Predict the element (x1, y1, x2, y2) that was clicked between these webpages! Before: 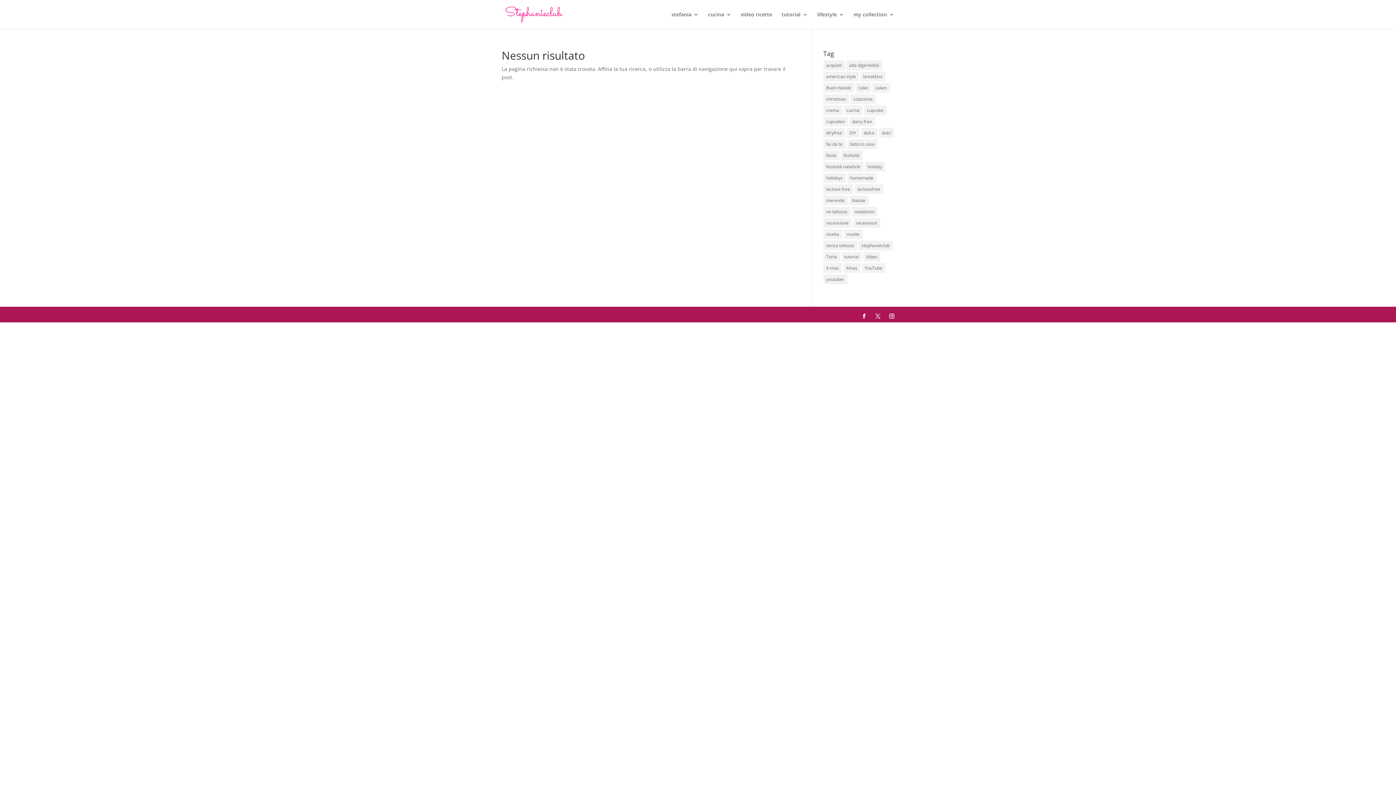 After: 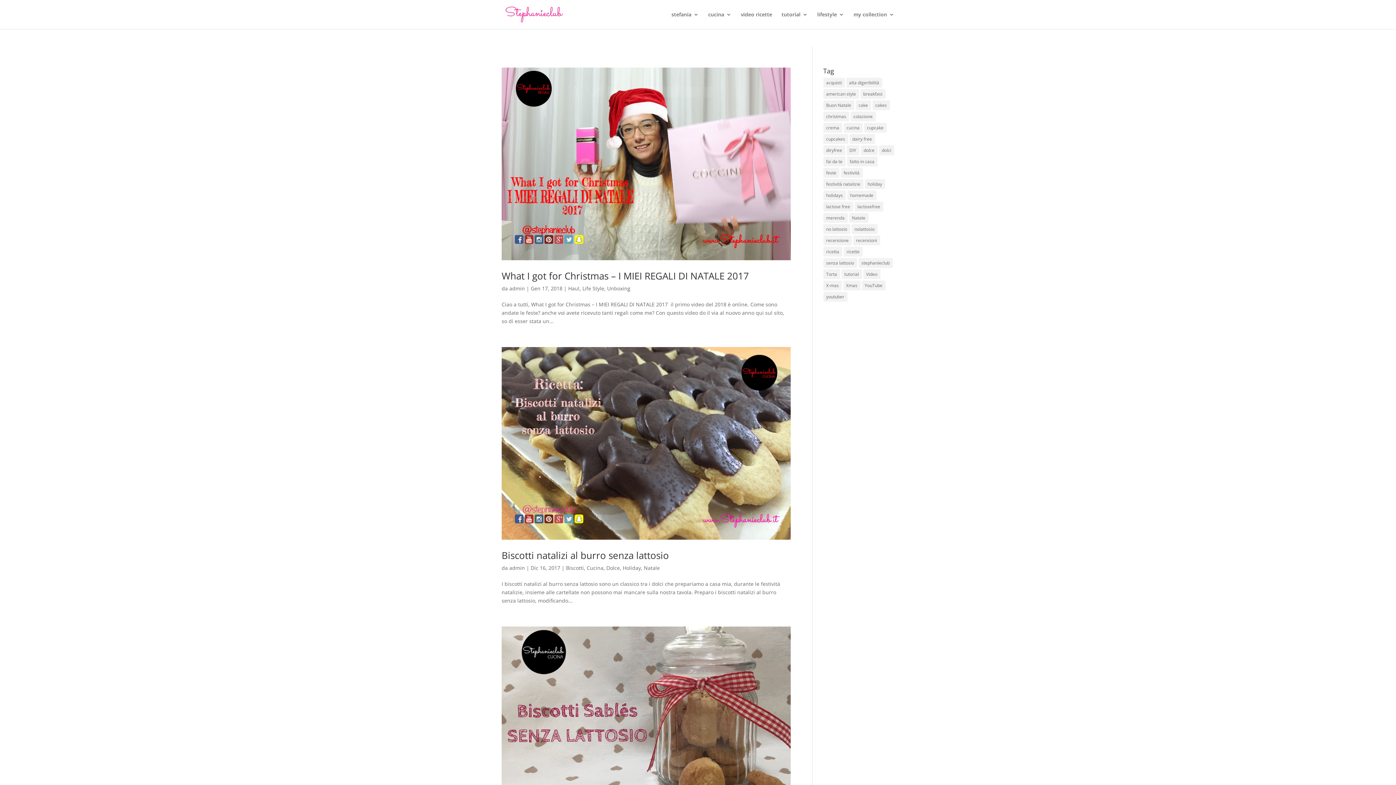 Action: label: holiday (37 elementi) bbox: (864, 161, 885, 171)